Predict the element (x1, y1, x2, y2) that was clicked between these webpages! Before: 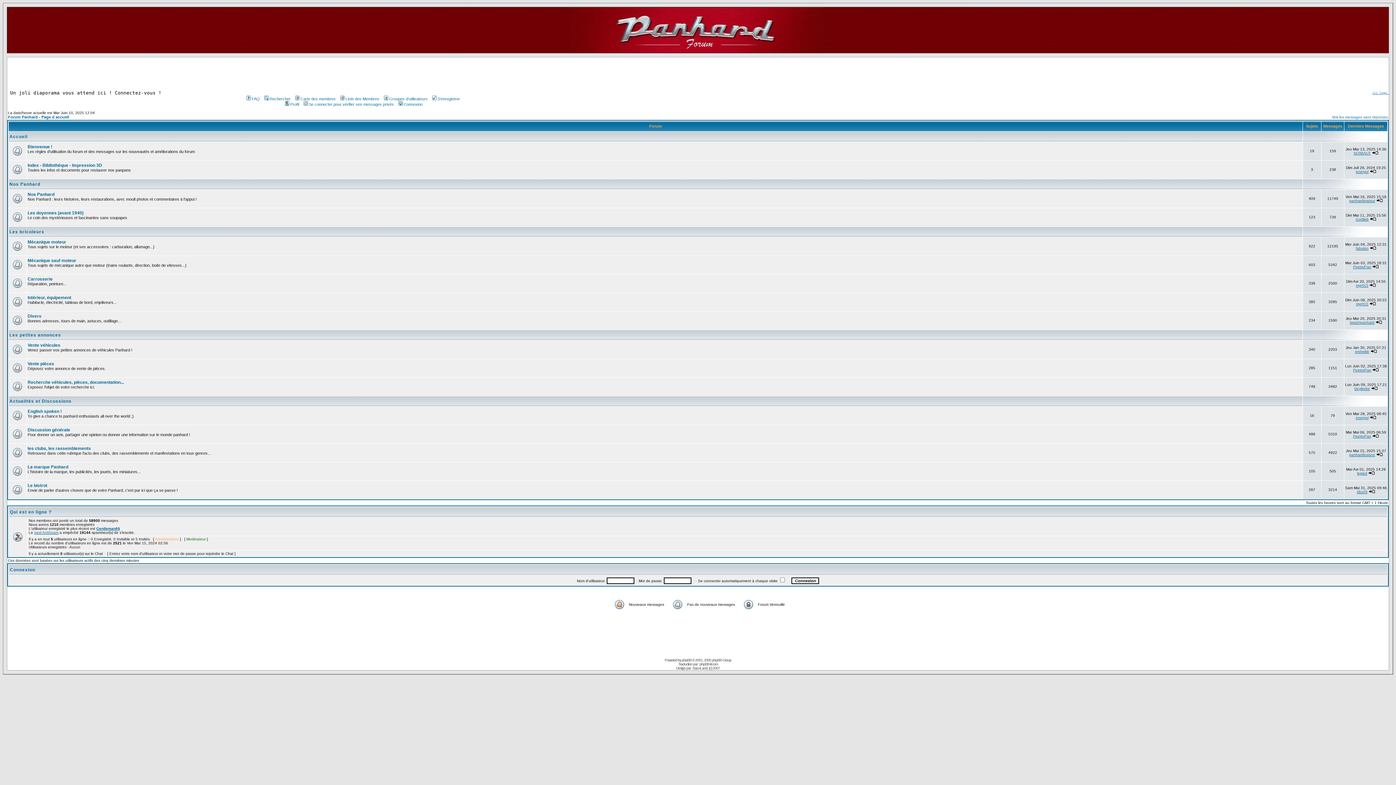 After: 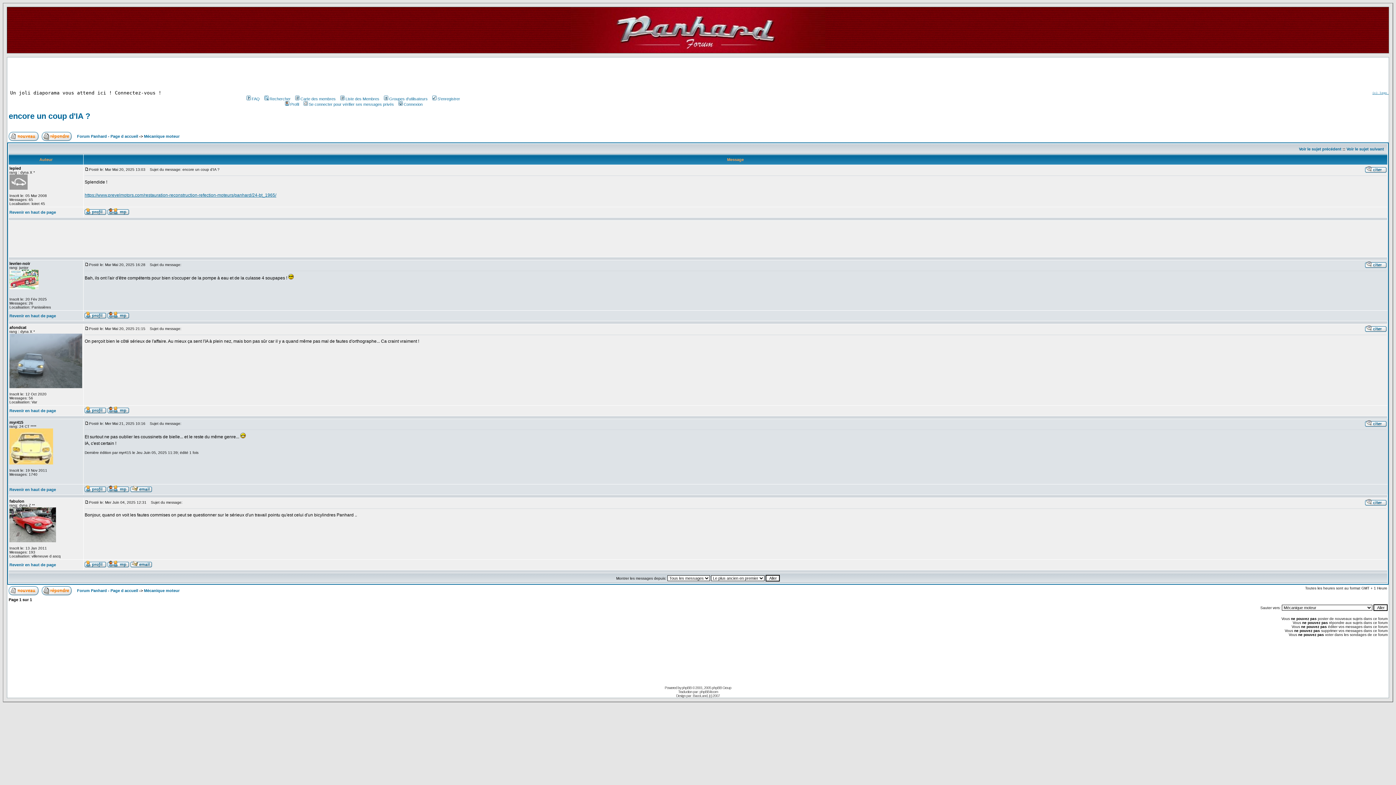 Action: bbox: (1370, 246, 1376, 250)